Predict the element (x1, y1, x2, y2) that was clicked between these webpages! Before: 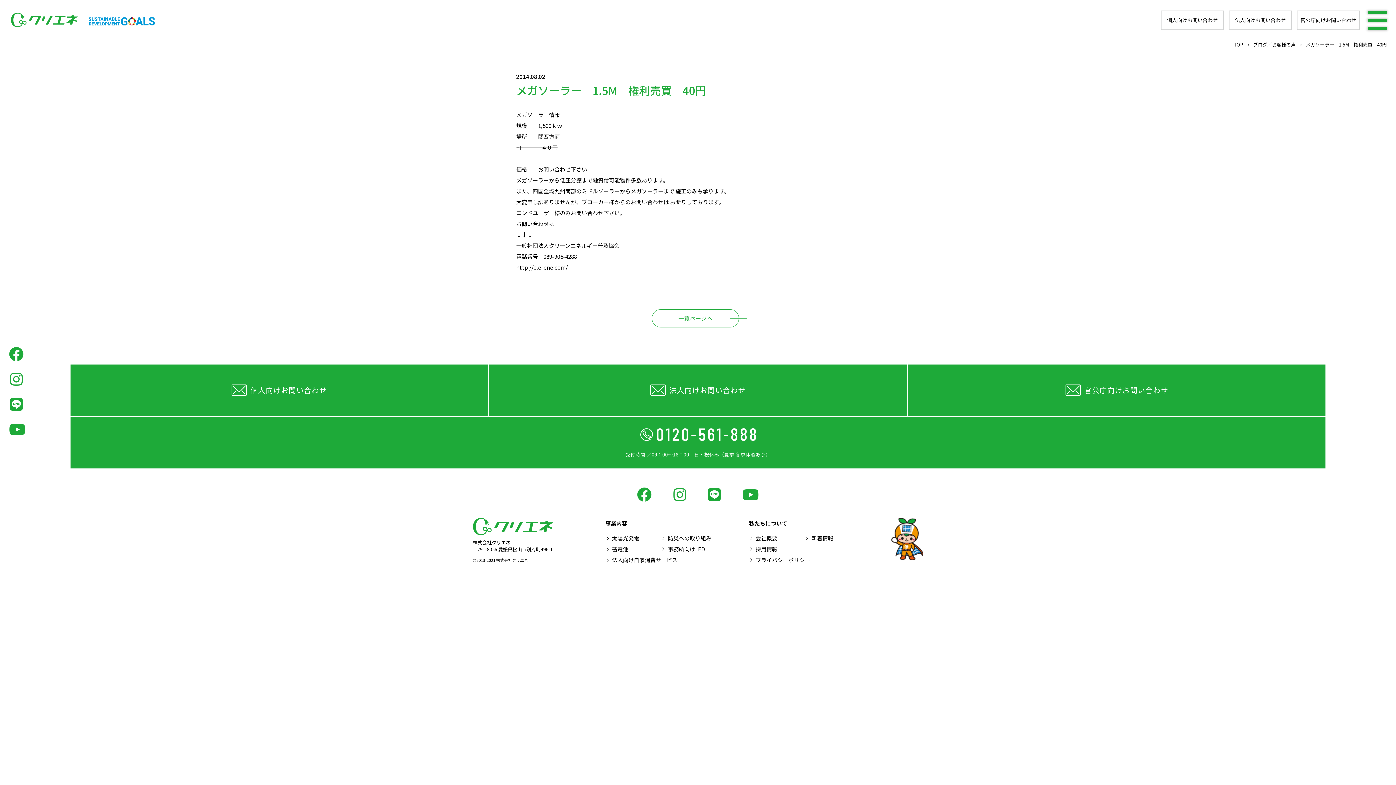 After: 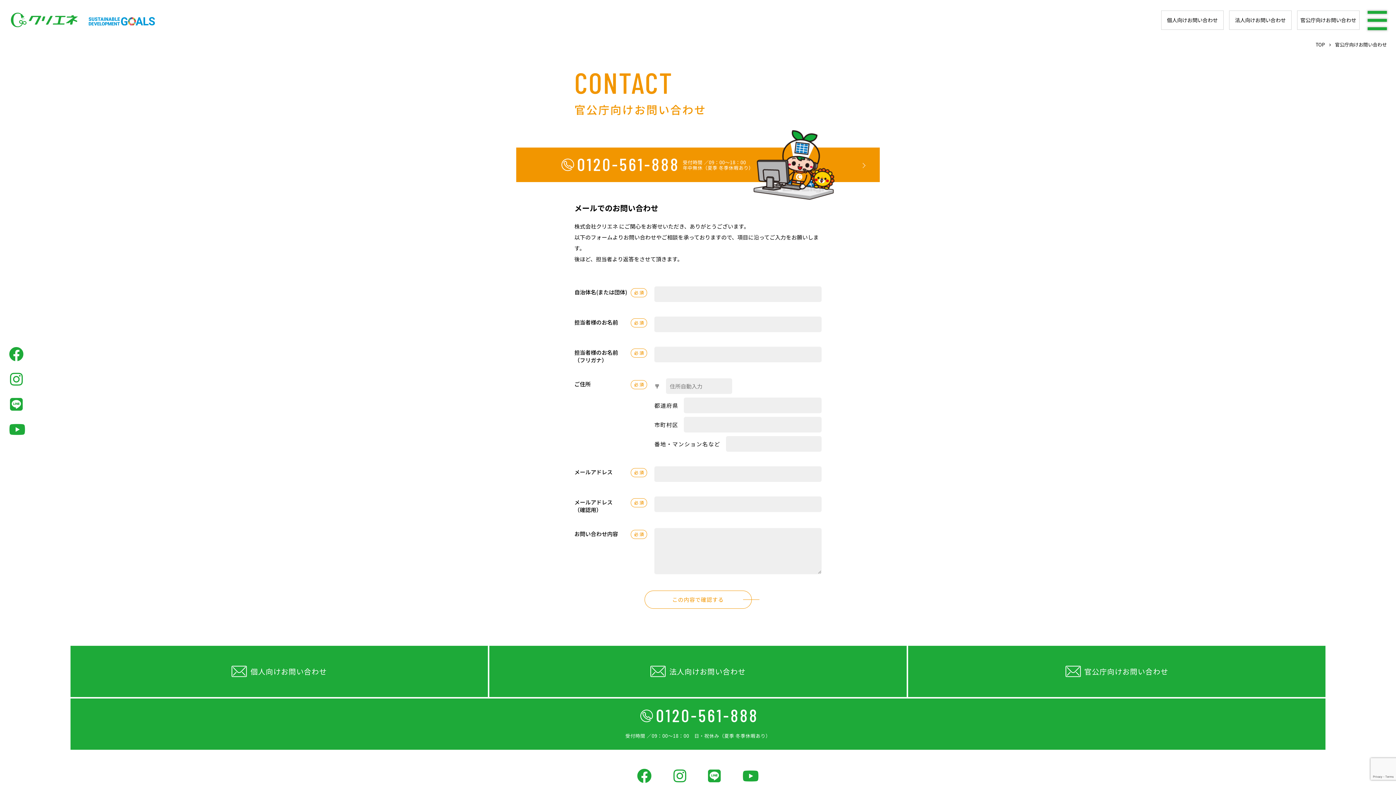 Action: bbox: (1297, 10, 1360, 29) label: 官公庁向けお問い合わせ